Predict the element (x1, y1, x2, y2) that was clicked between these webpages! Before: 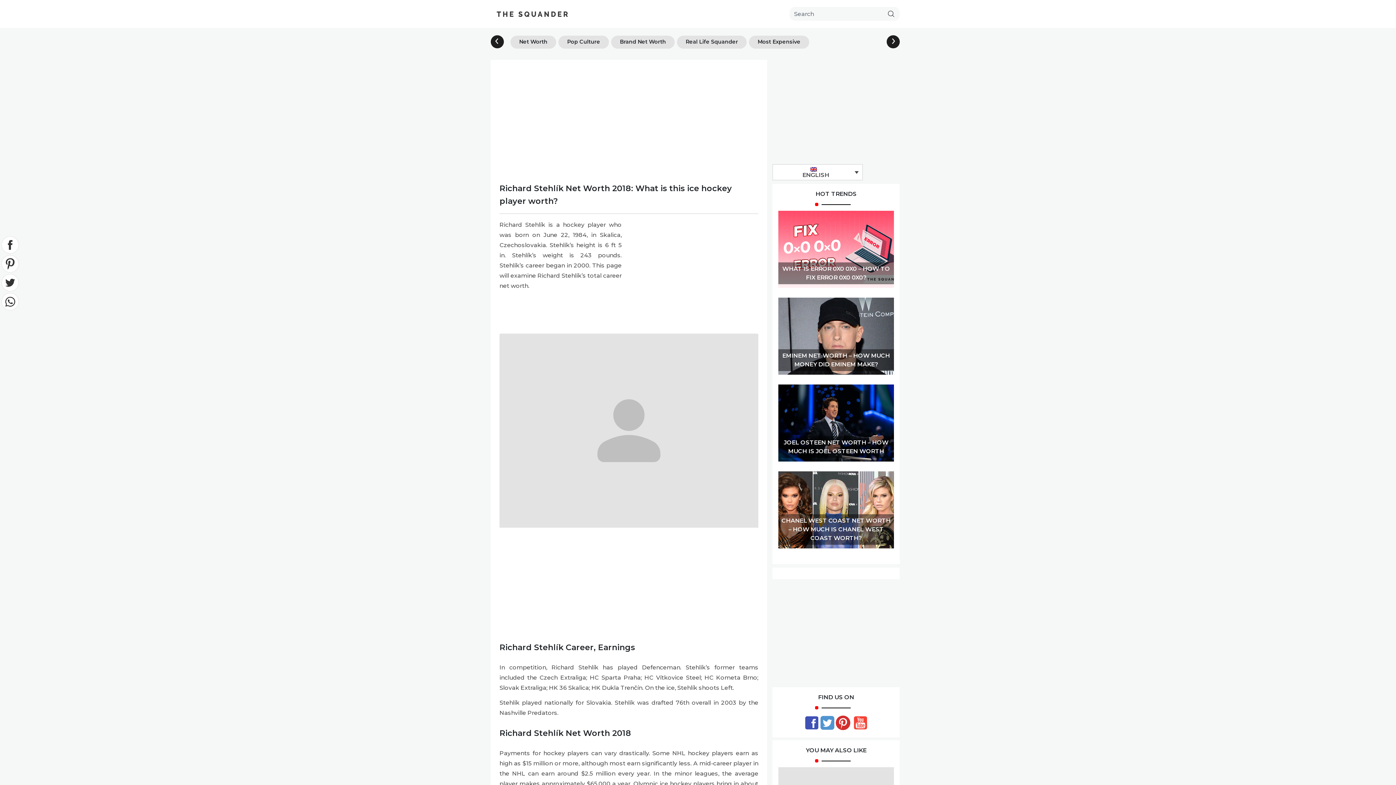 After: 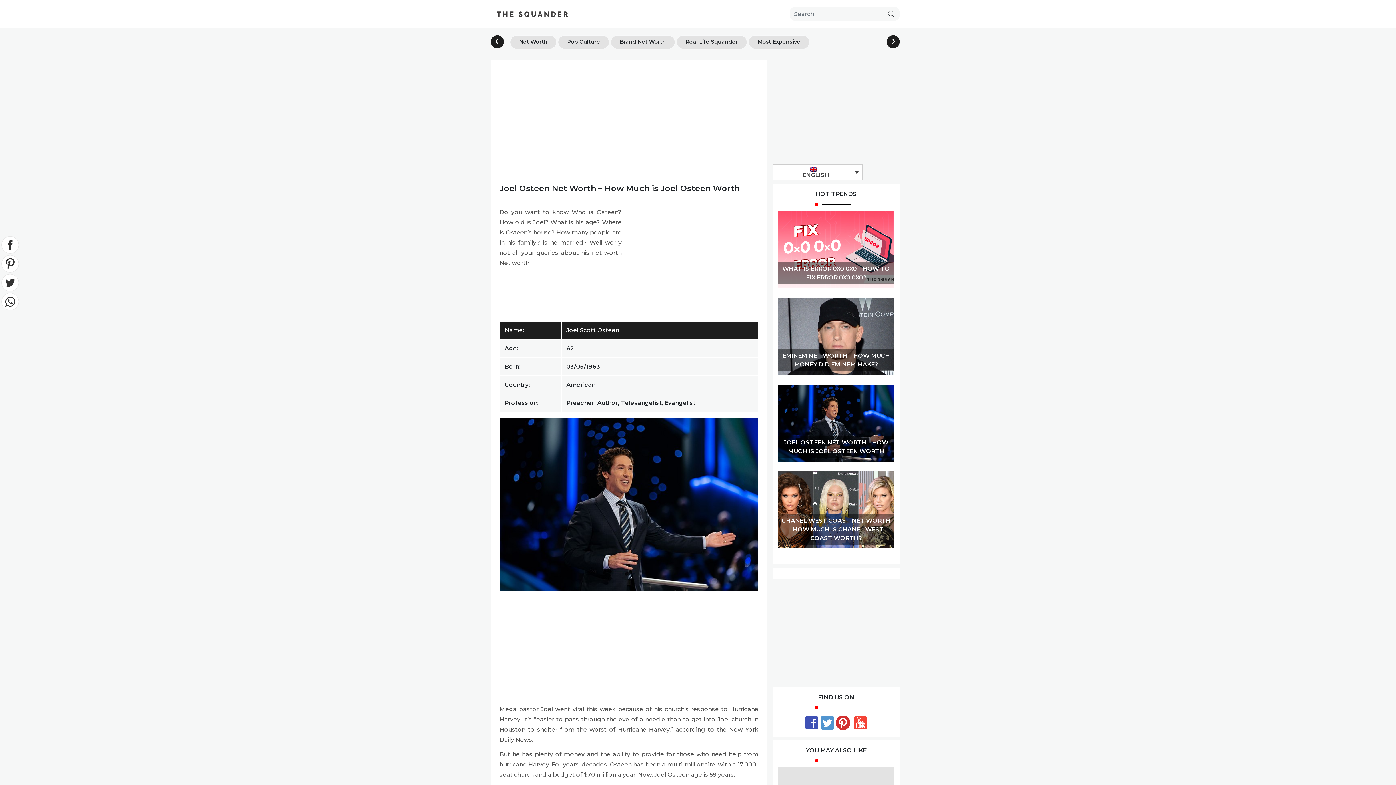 Action: bbox: (778, 384, 894, 461) label: JOEL OSTEEN NET WORTH – HOW MUCH IS JOEL OSTEEN WORTH